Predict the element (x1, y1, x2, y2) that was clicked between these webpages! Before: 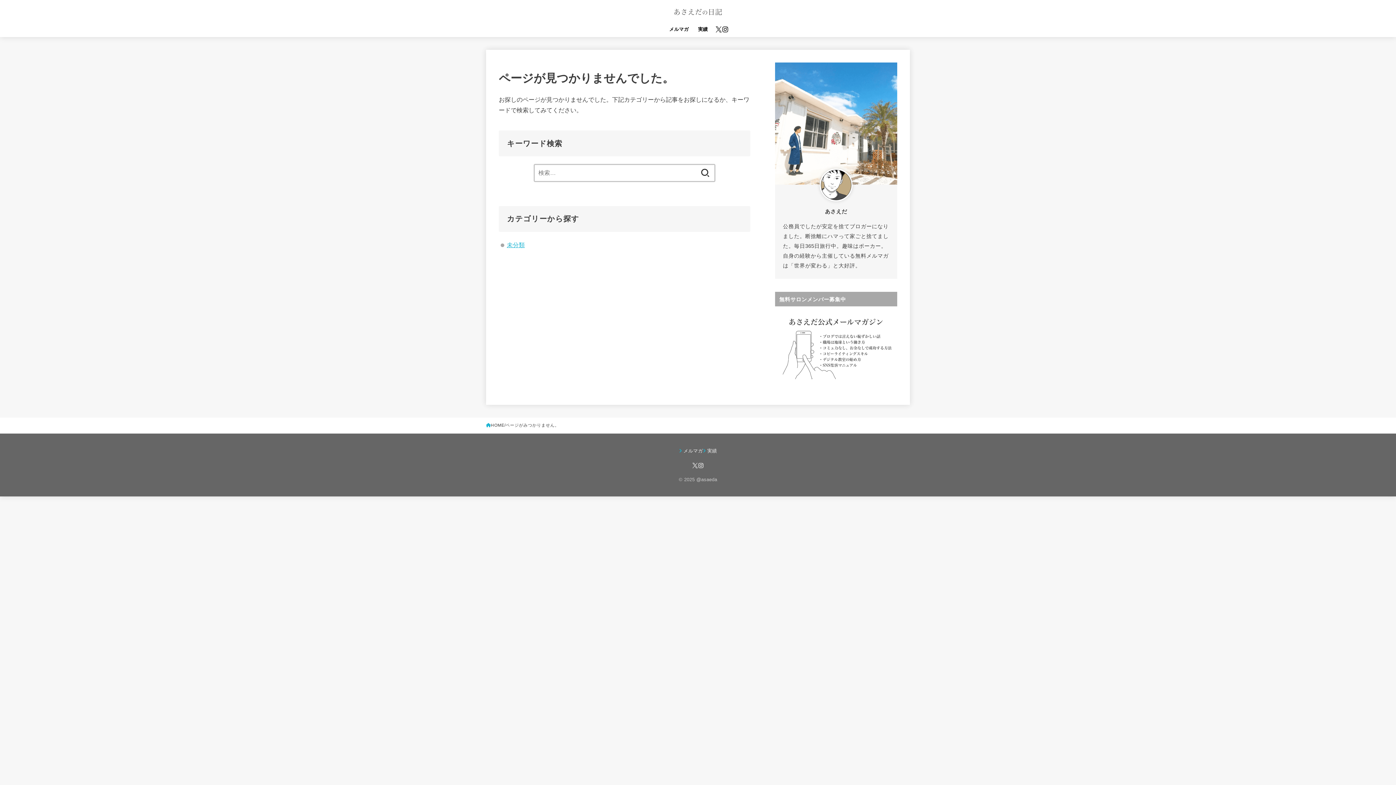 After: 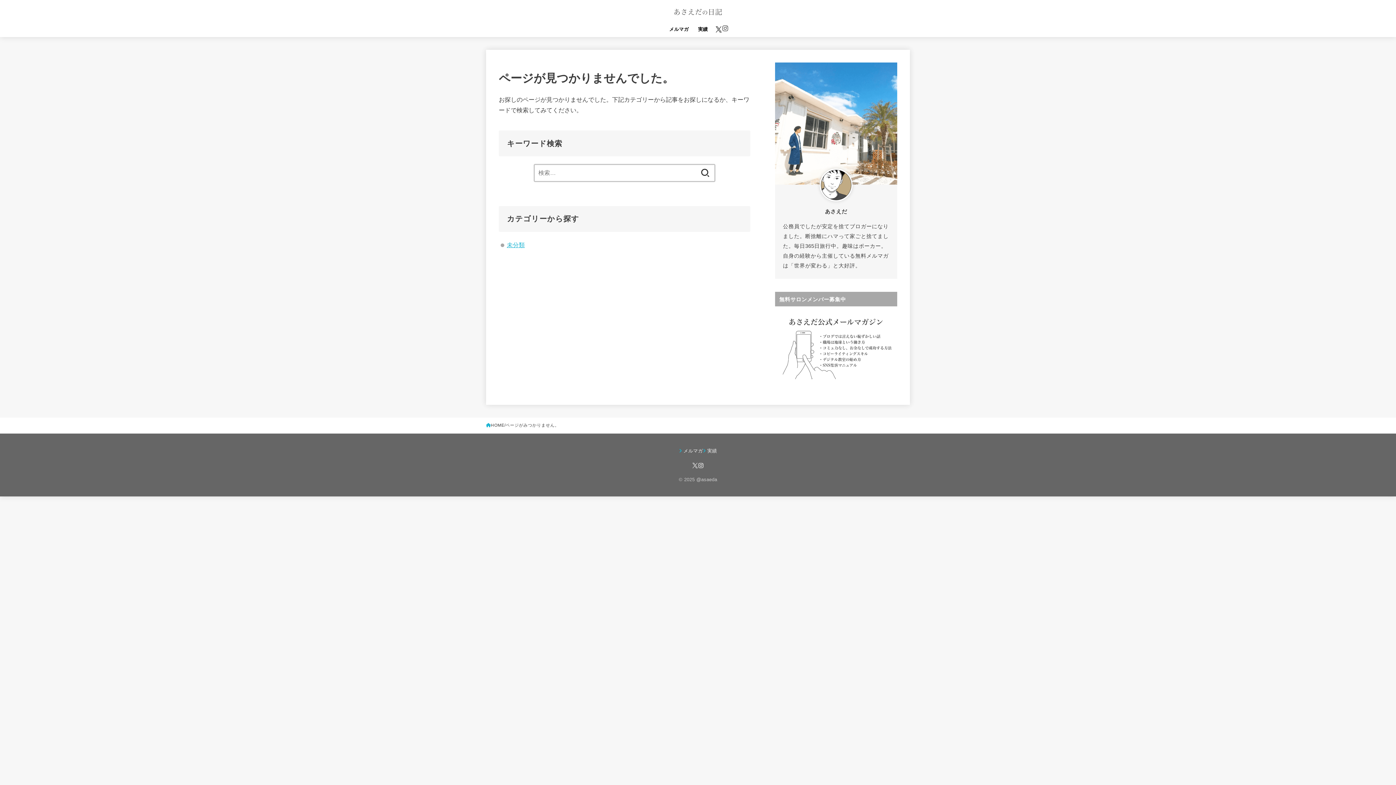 Action: bbox: (722, 26, 728, 32) label: Instagram